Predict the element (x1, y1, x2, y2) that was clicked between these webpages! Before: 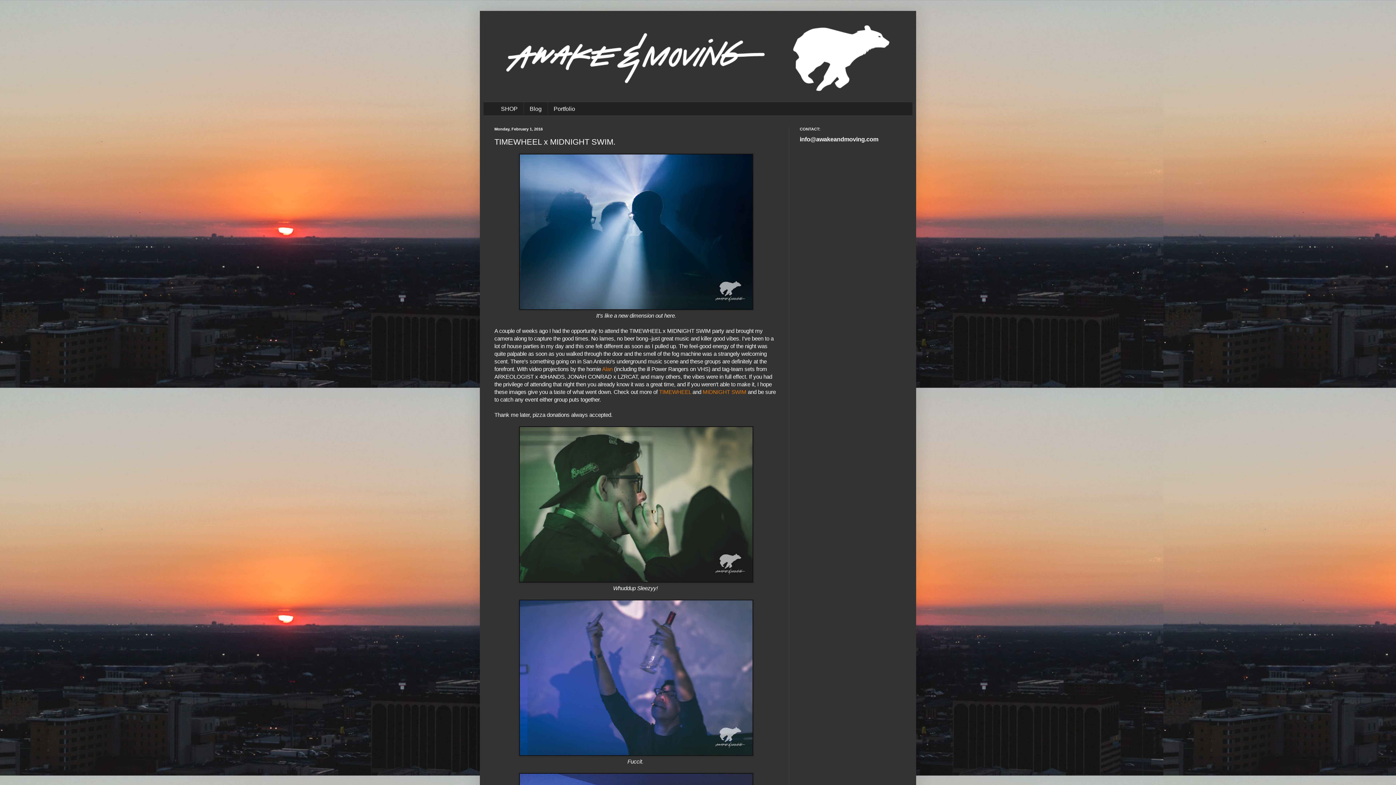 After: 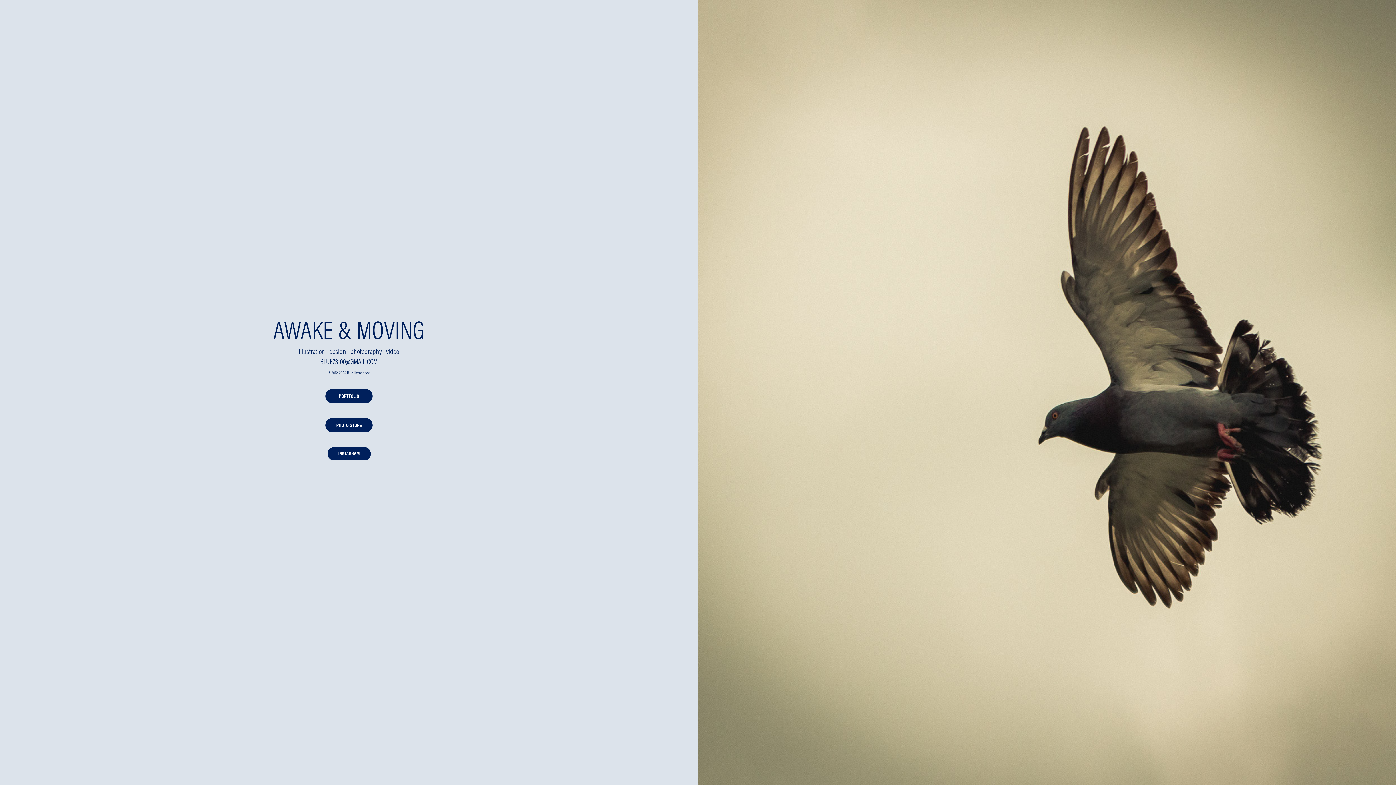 Action: bbox: (547, 102, 581, 115) label: Portfolio